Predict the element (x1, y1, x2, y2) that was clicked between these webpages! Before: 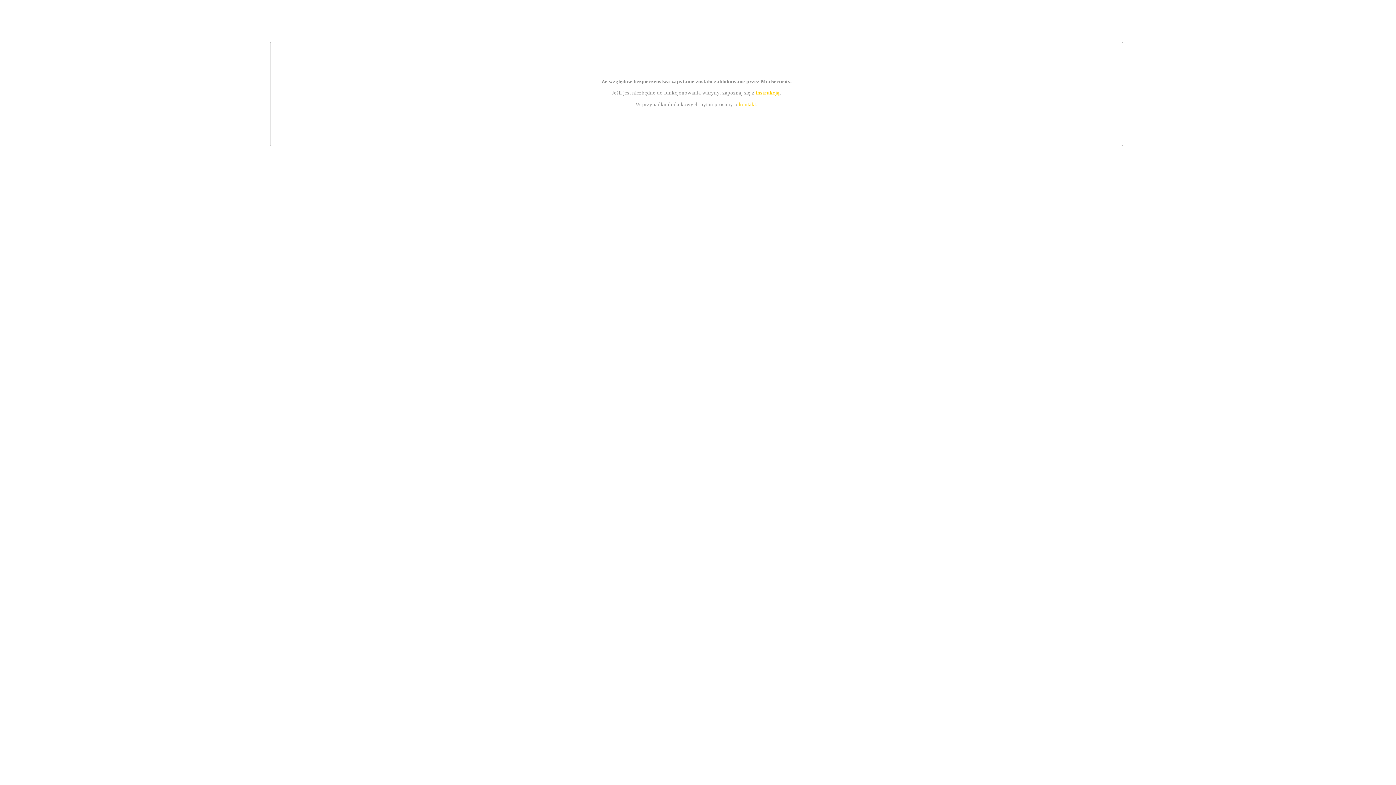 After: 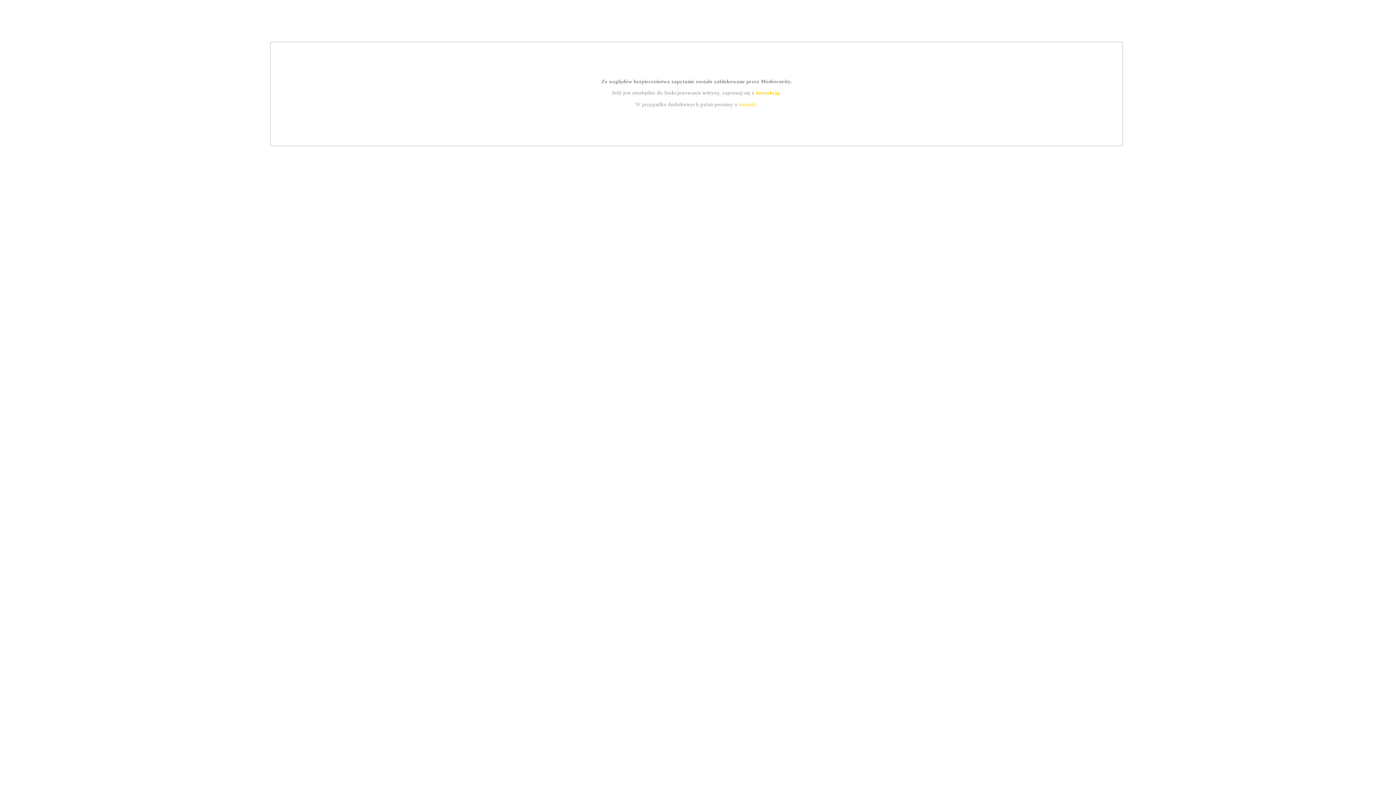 Action: label: kontakt bbox: (739, 101, 756, 107)